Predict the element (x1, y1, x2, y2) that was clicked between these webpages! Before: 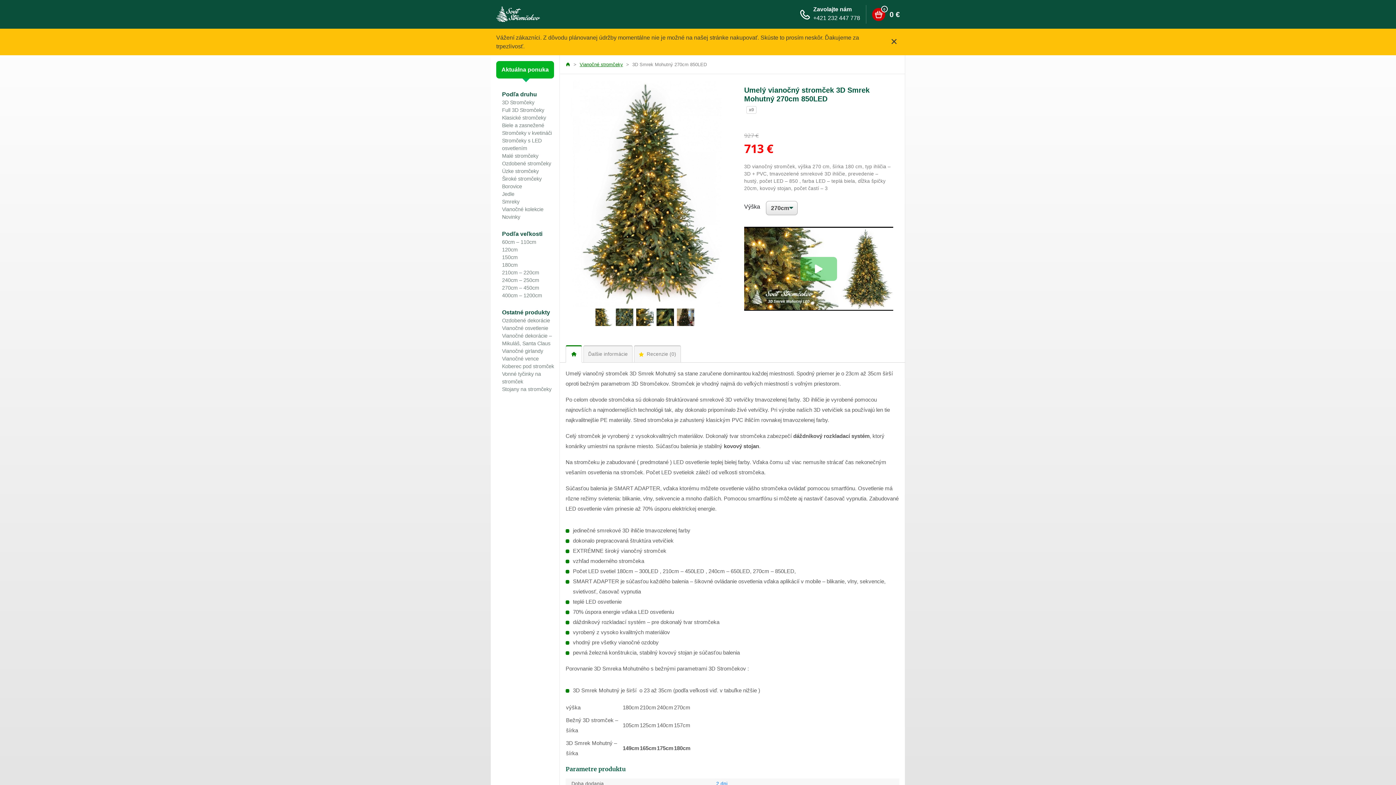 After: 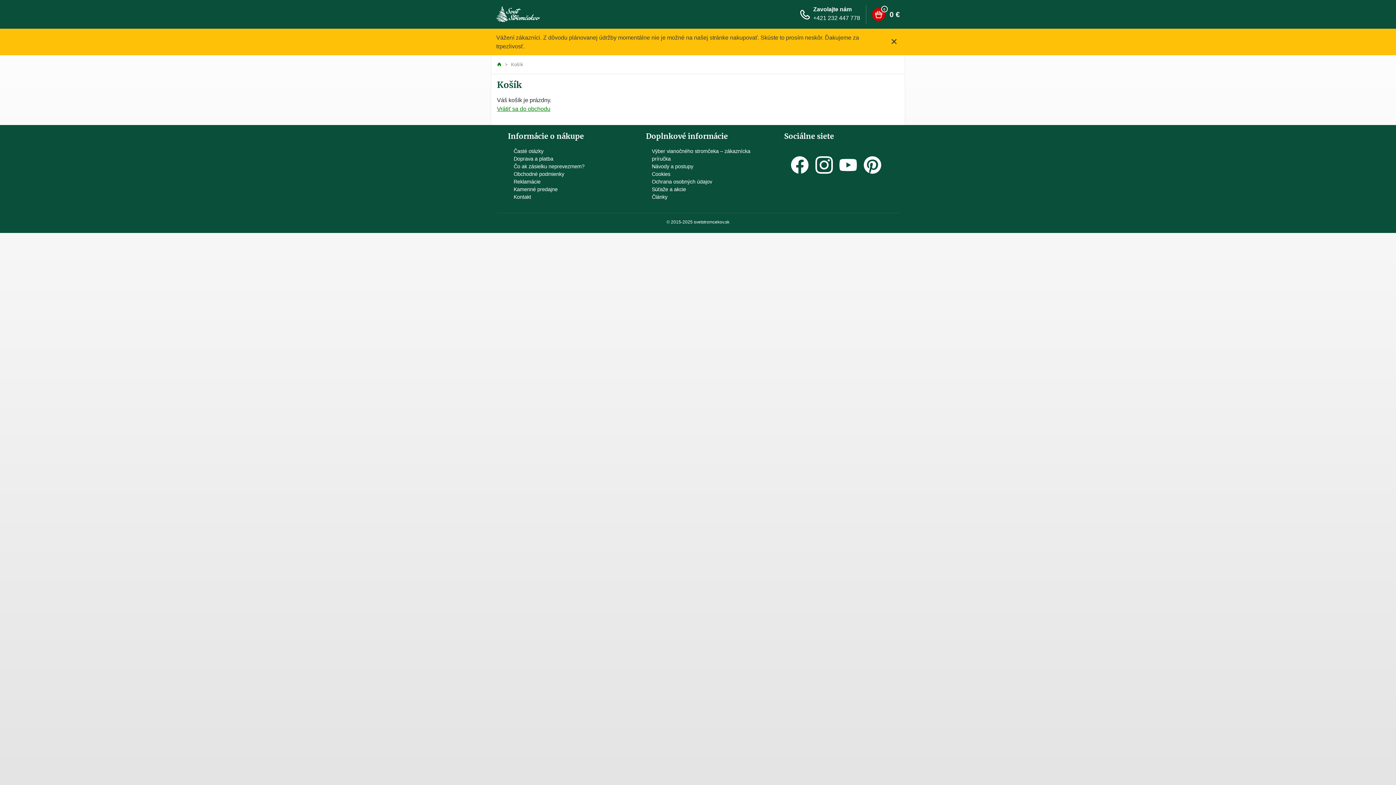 Action: bbox: (866, 7, 900, 20) label: 0 0 €